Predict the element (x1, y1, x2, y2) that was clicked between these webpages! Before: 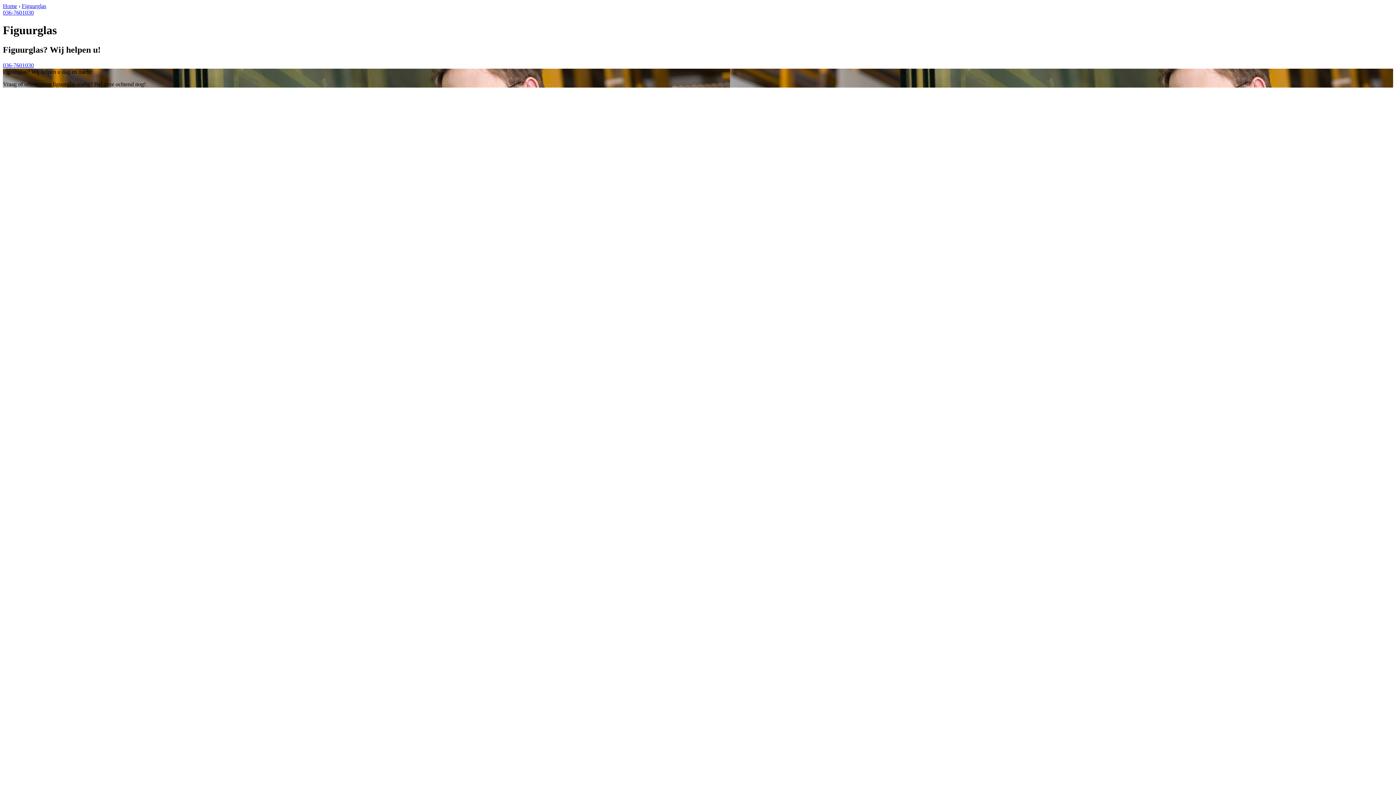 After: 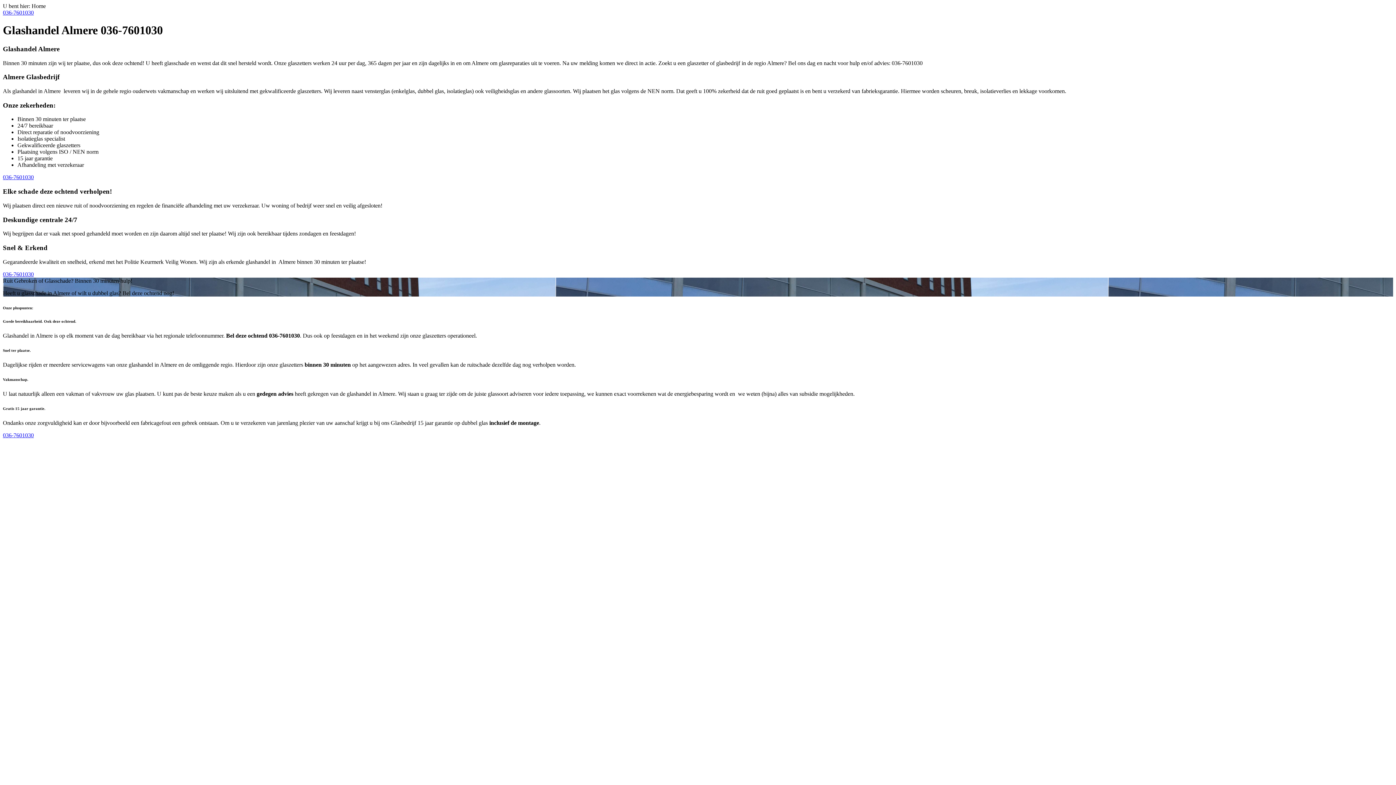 Action: bbox: (2, 2, 17, 9) label: Home